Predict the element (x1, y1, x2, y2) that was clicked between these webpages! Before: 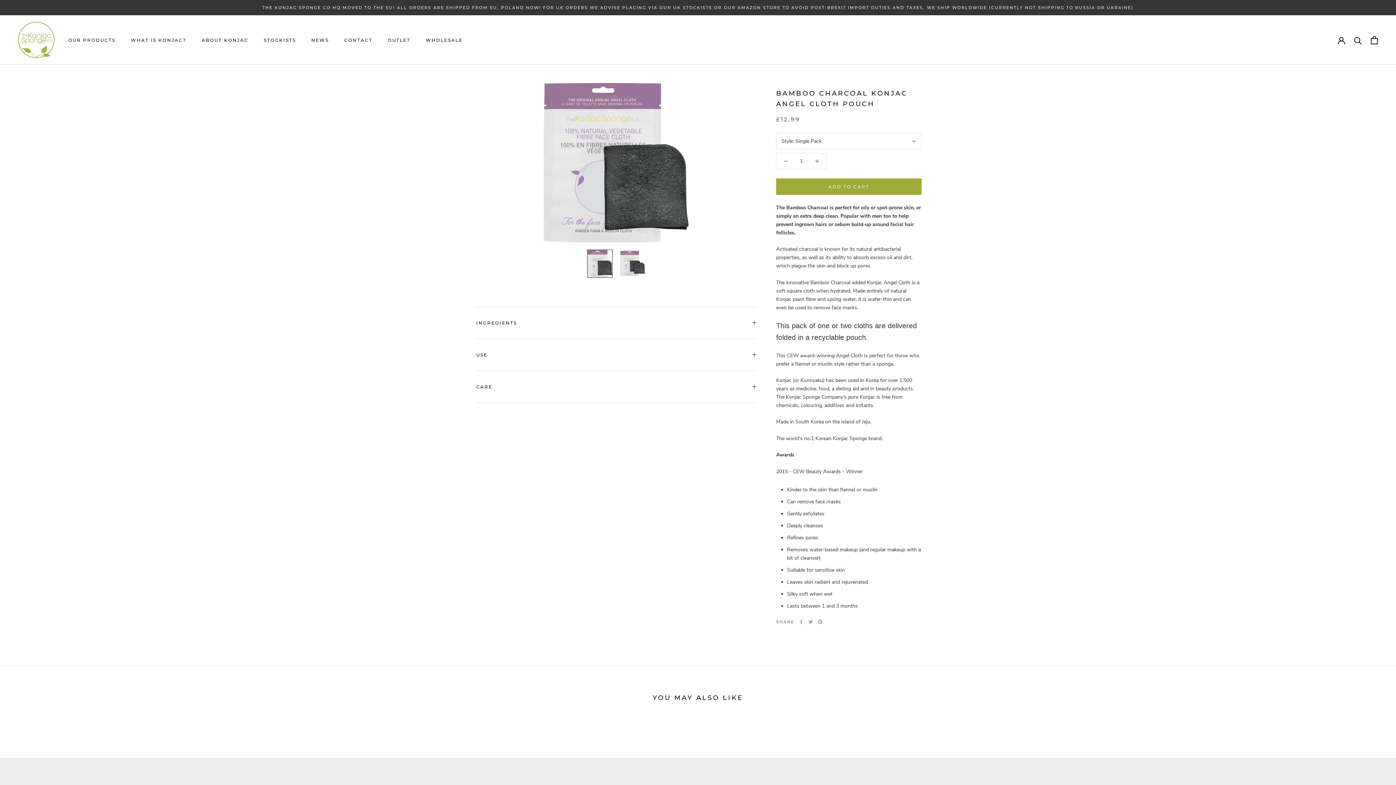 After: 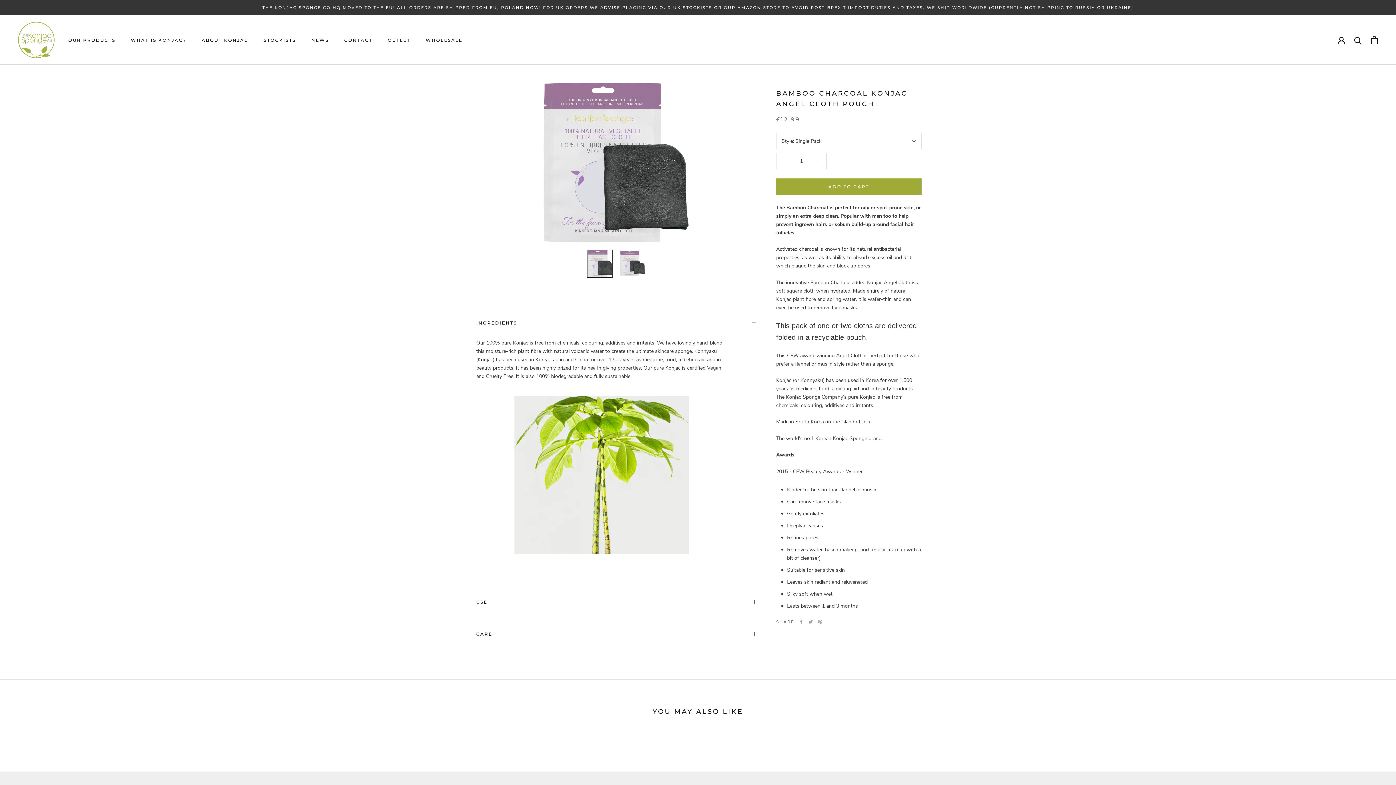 Action: label: INGREDIENTS bbox: (476, 307, 756, 338)